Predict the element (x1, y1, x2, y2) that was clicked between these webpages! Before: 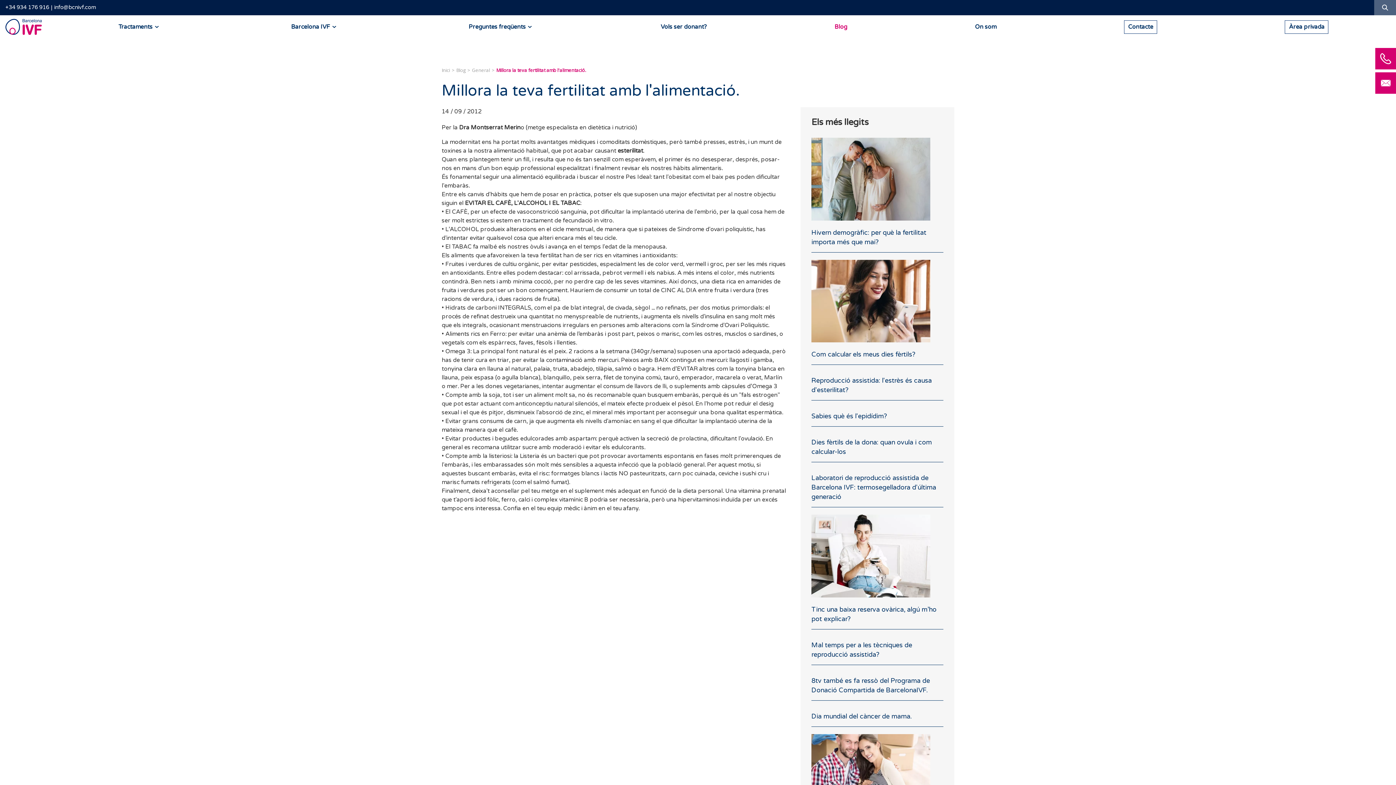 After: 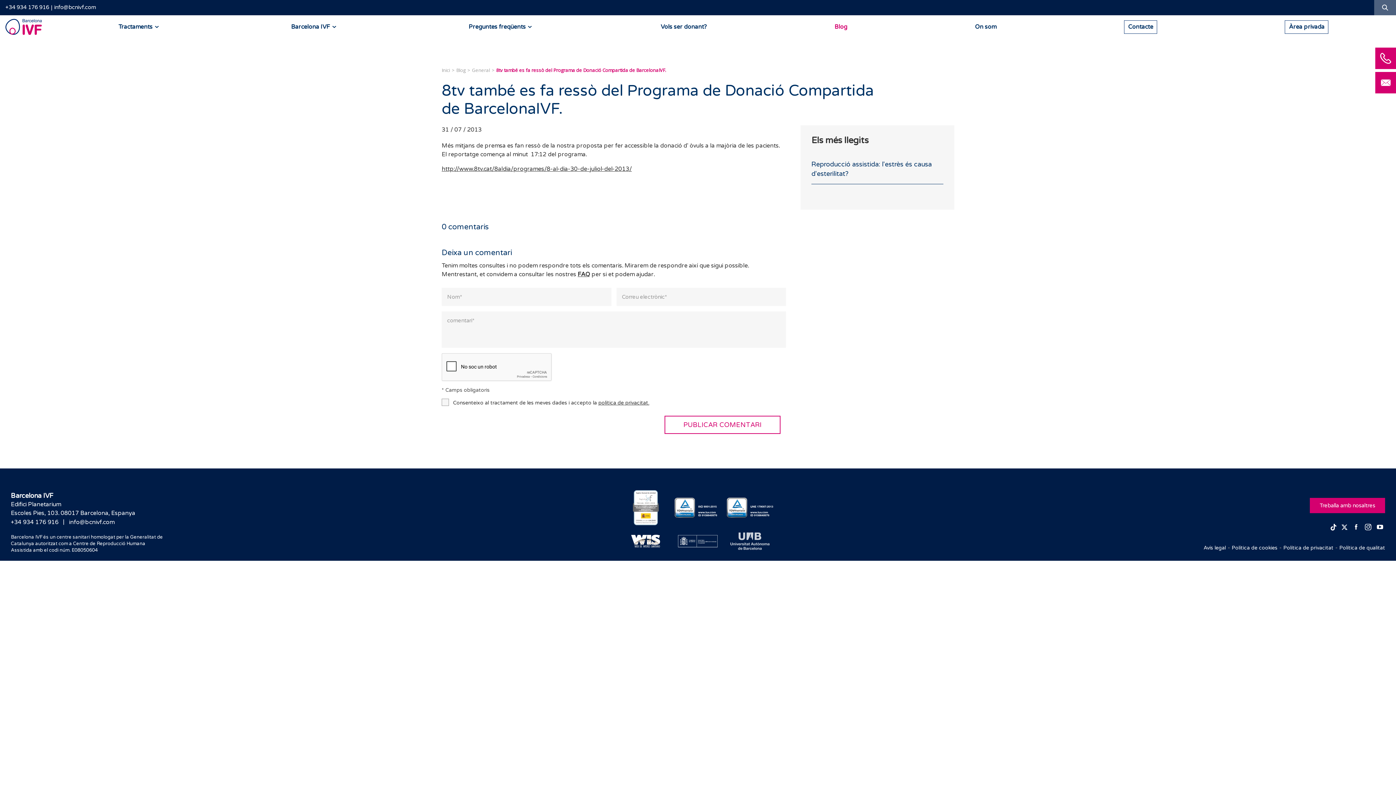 Action: label: 8tv també es fa ressò del Programa de Donació Compartida de BarcelonaIVF. bbox: (811, 665, 943, 700)